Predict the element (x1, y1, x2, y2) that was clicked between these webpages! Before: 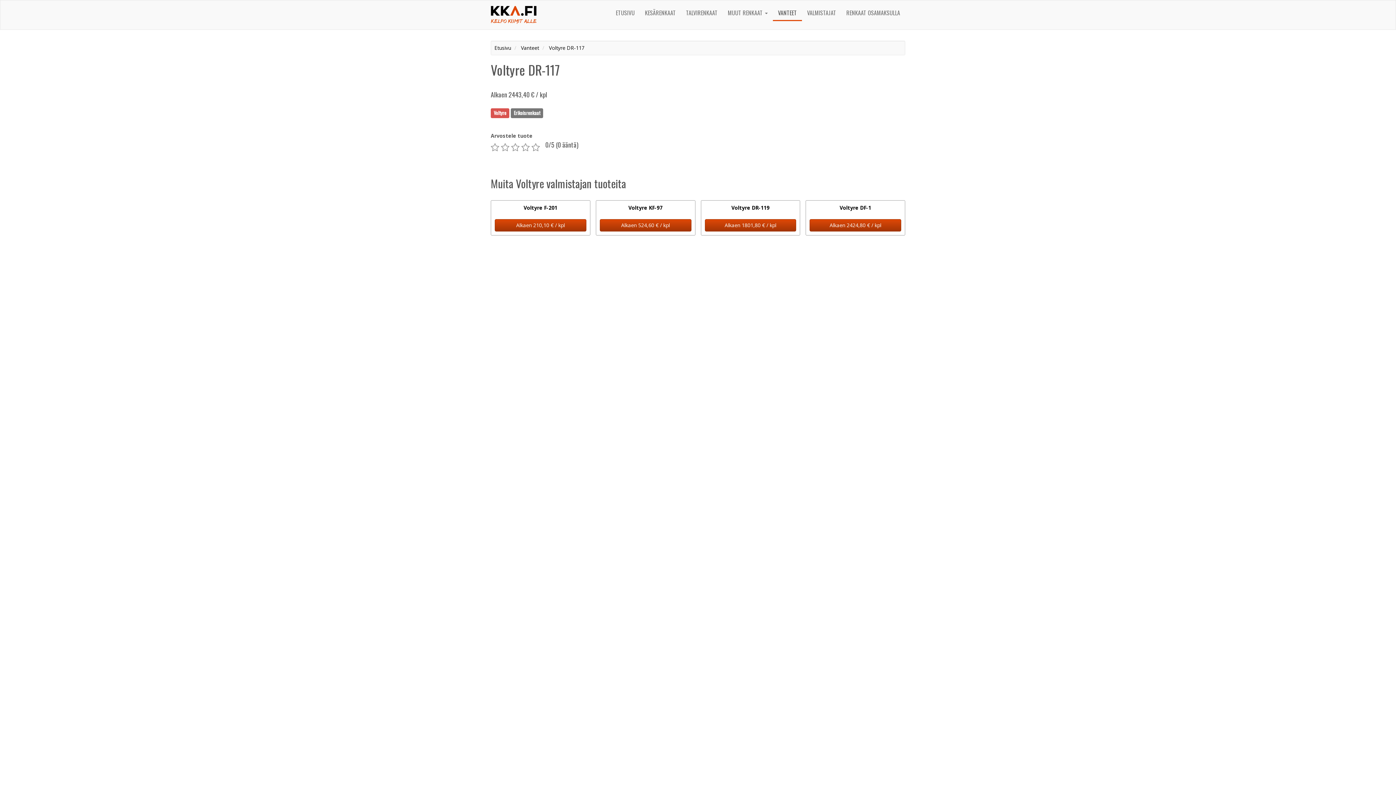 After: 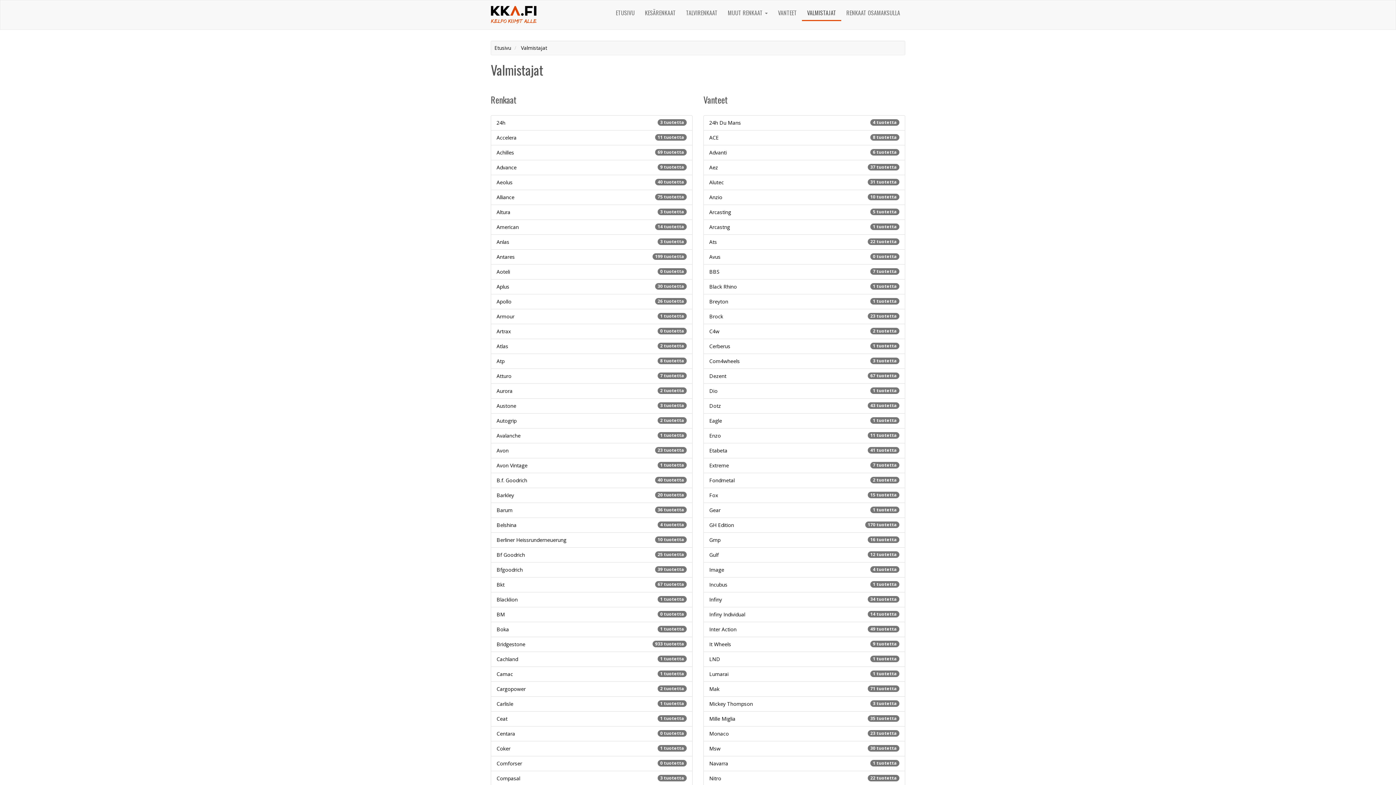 Action: label: VALMISTAJAT bbox: (802, 5, 841, 20)